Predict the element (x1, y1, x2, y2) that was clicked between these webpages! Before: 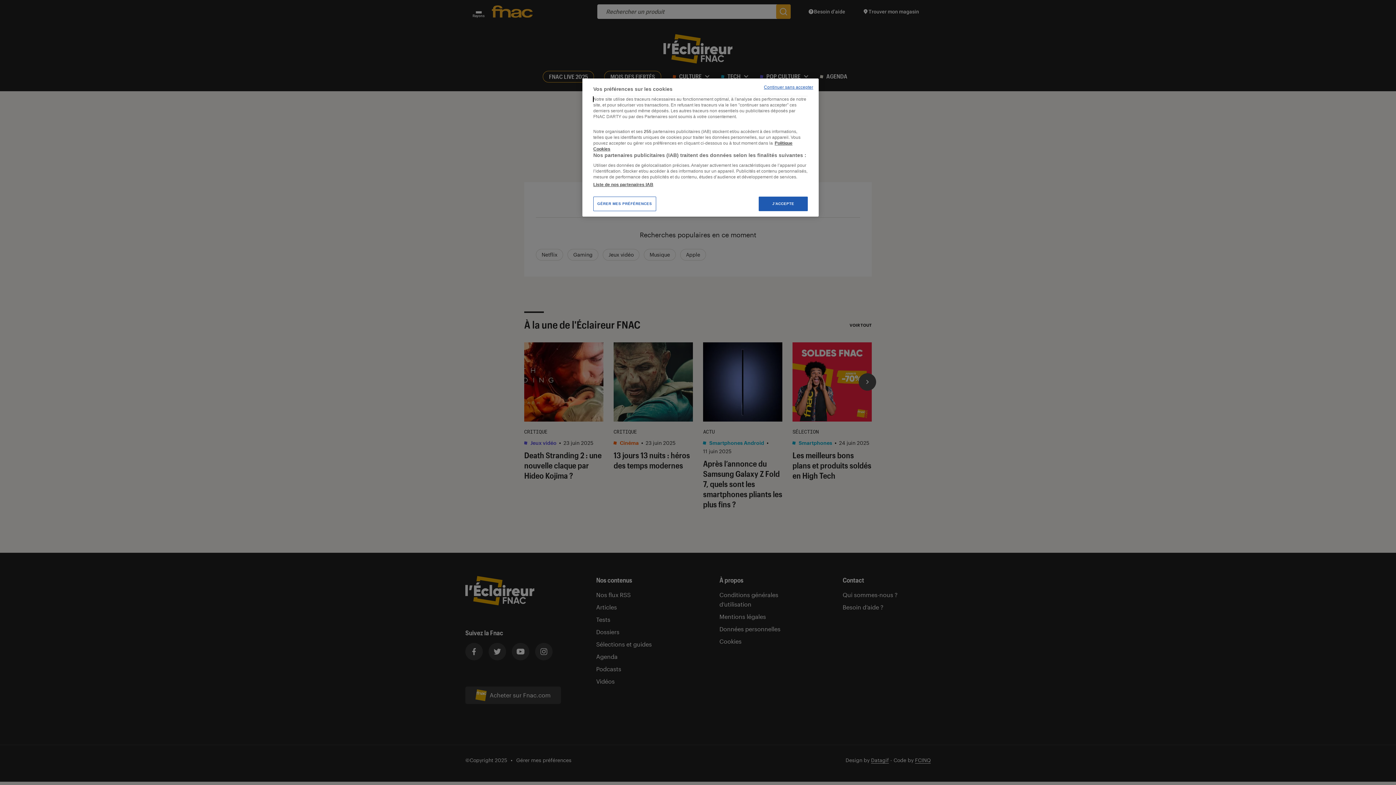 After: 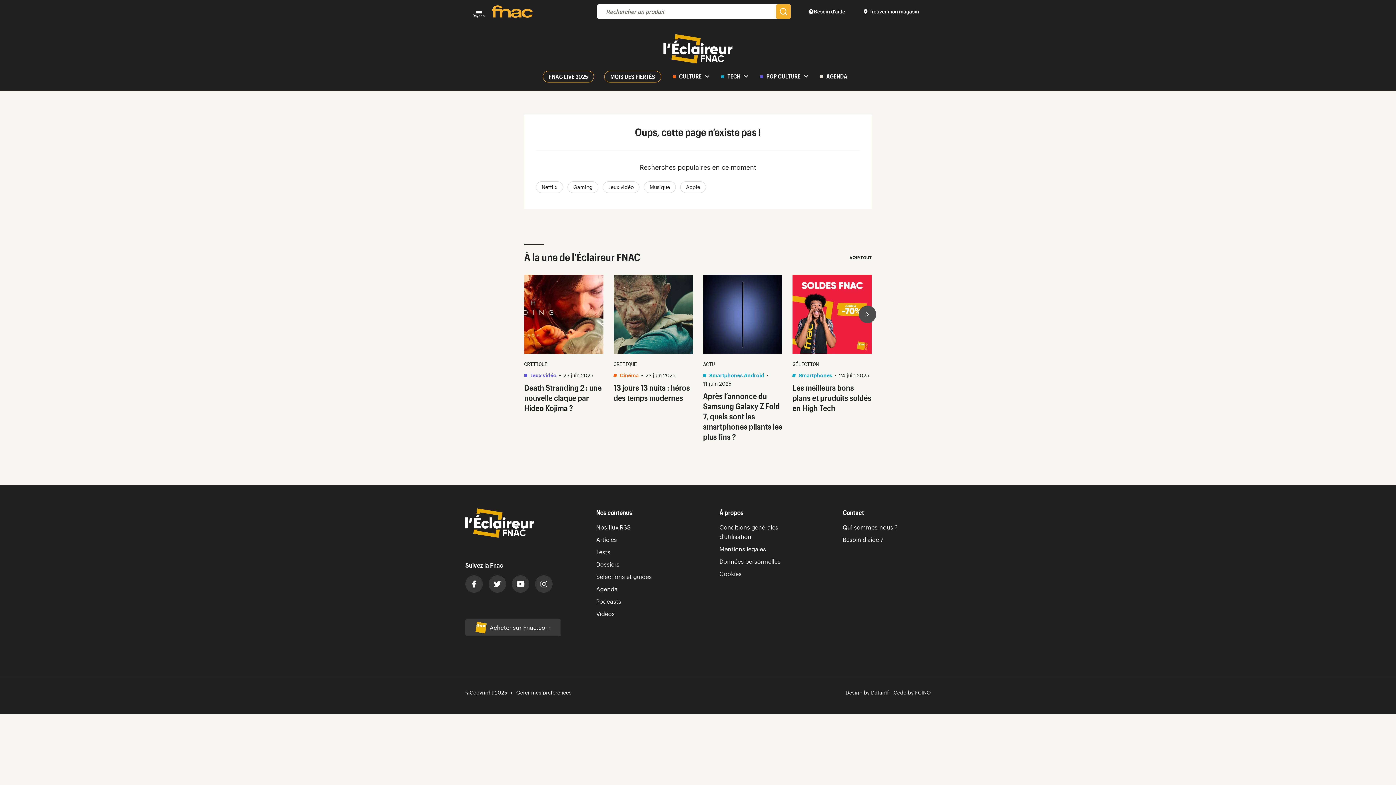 Action: bbox: (758, 196, 808, 211) label: J'ACCEPTE